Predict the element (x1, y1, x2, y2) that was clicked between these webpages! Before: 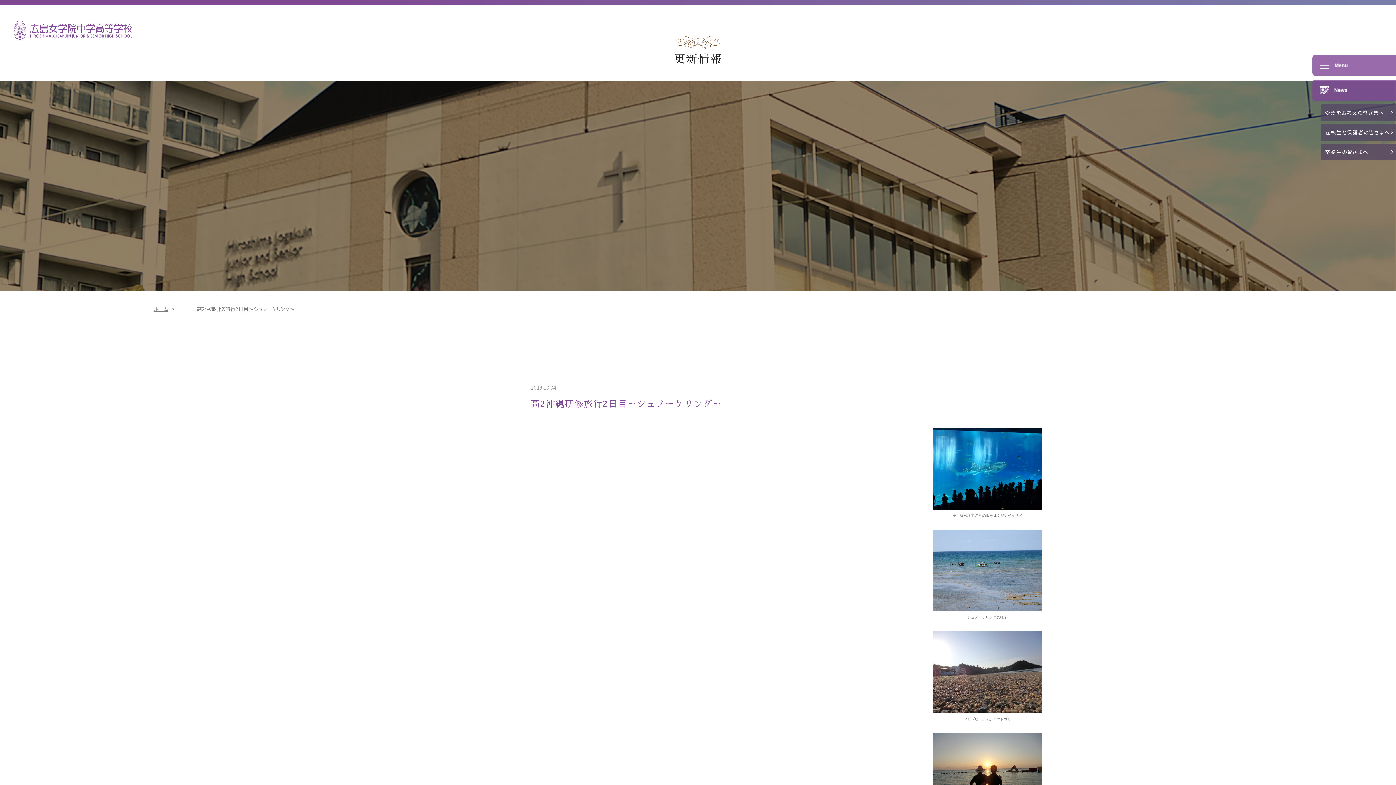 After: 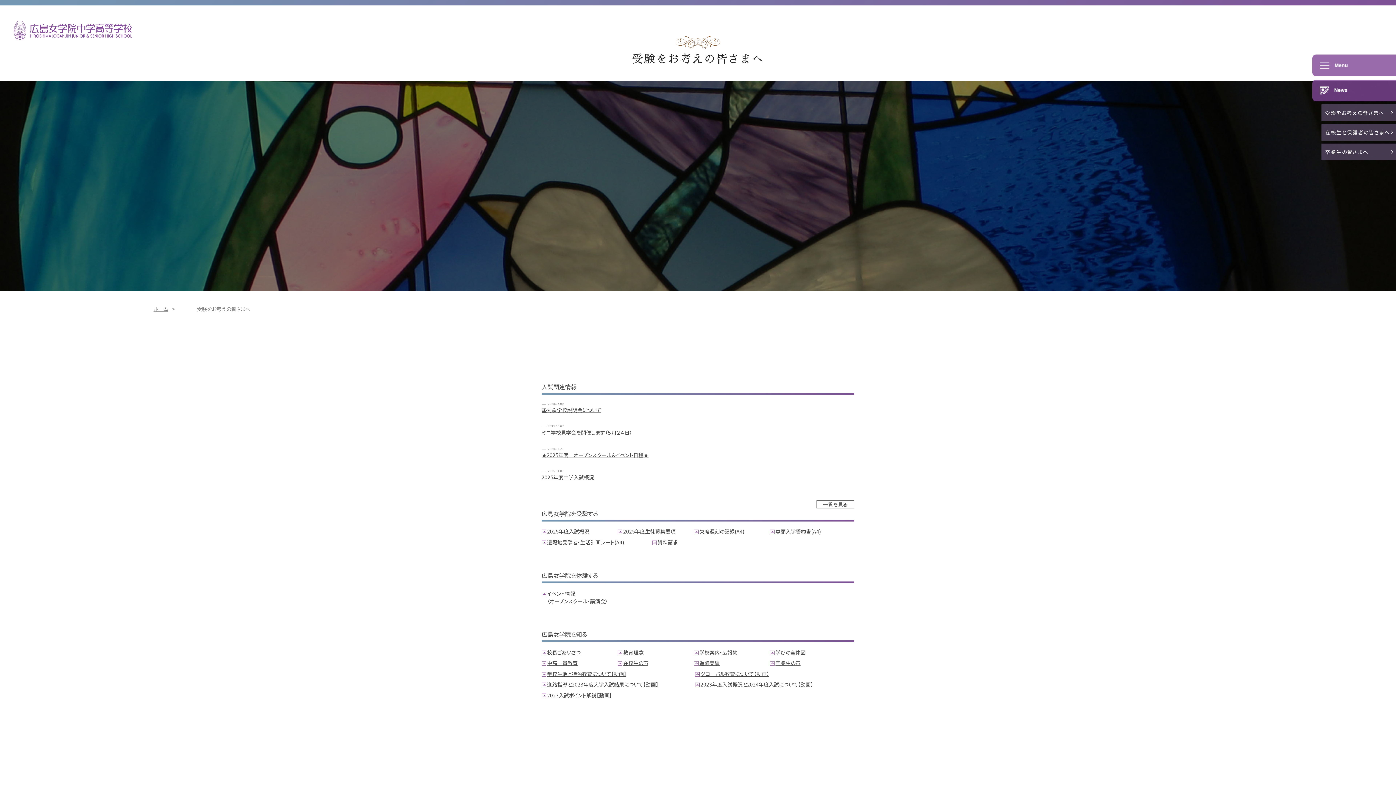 Action: label: 受験をお考えの皆さまへ bbox: (1321, 104, 1396, 121)